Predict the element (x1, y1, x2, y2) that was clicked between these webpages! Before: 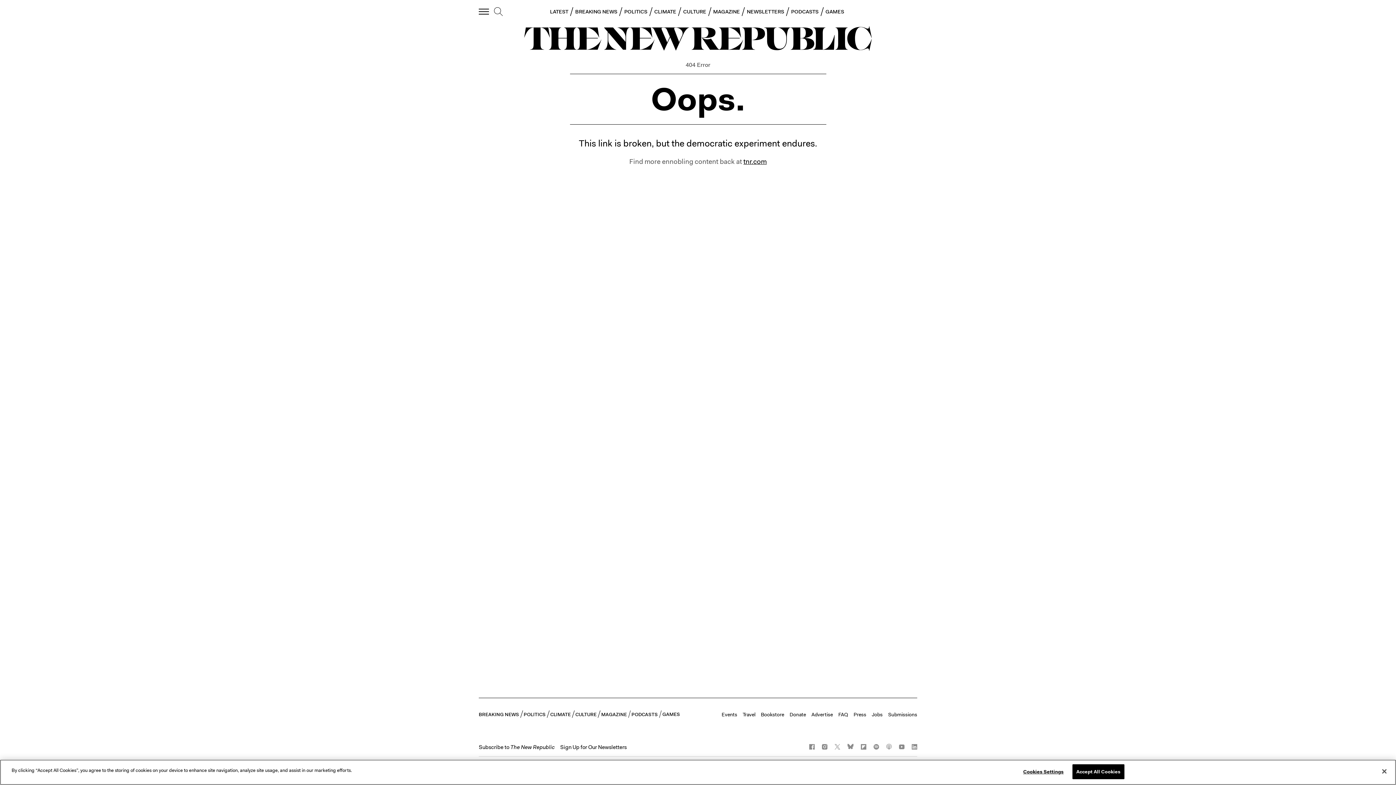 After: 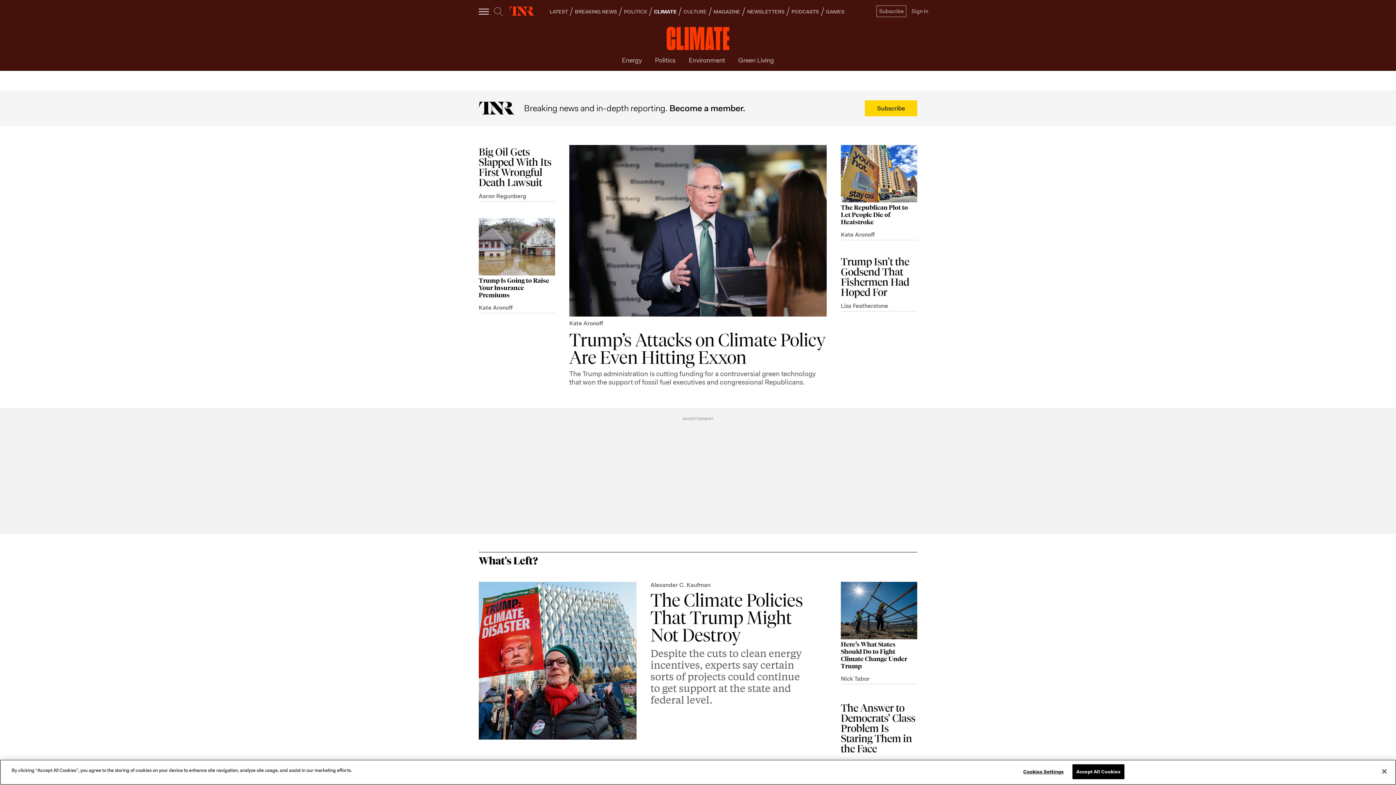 Action: label: CLIMATE bbox: (550, 711, 570, 717)